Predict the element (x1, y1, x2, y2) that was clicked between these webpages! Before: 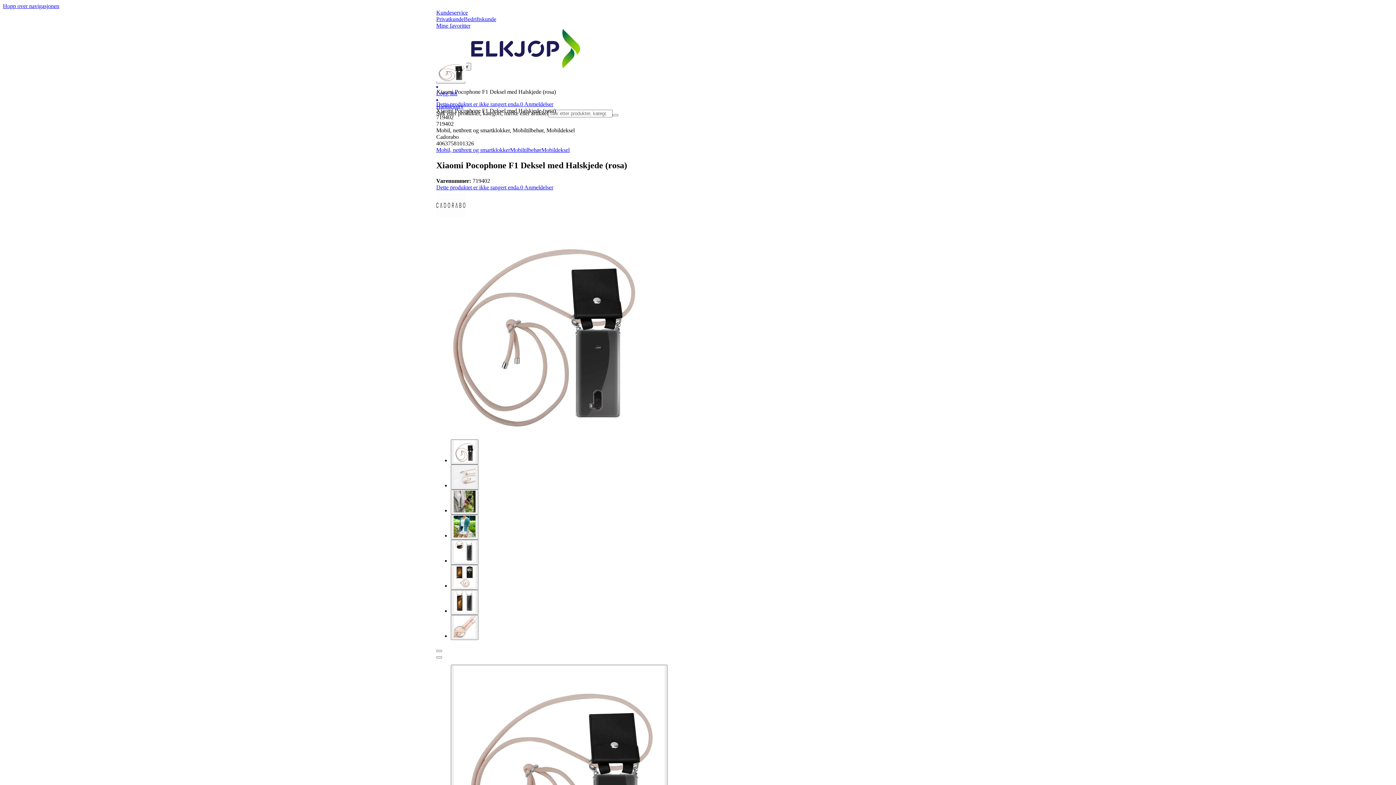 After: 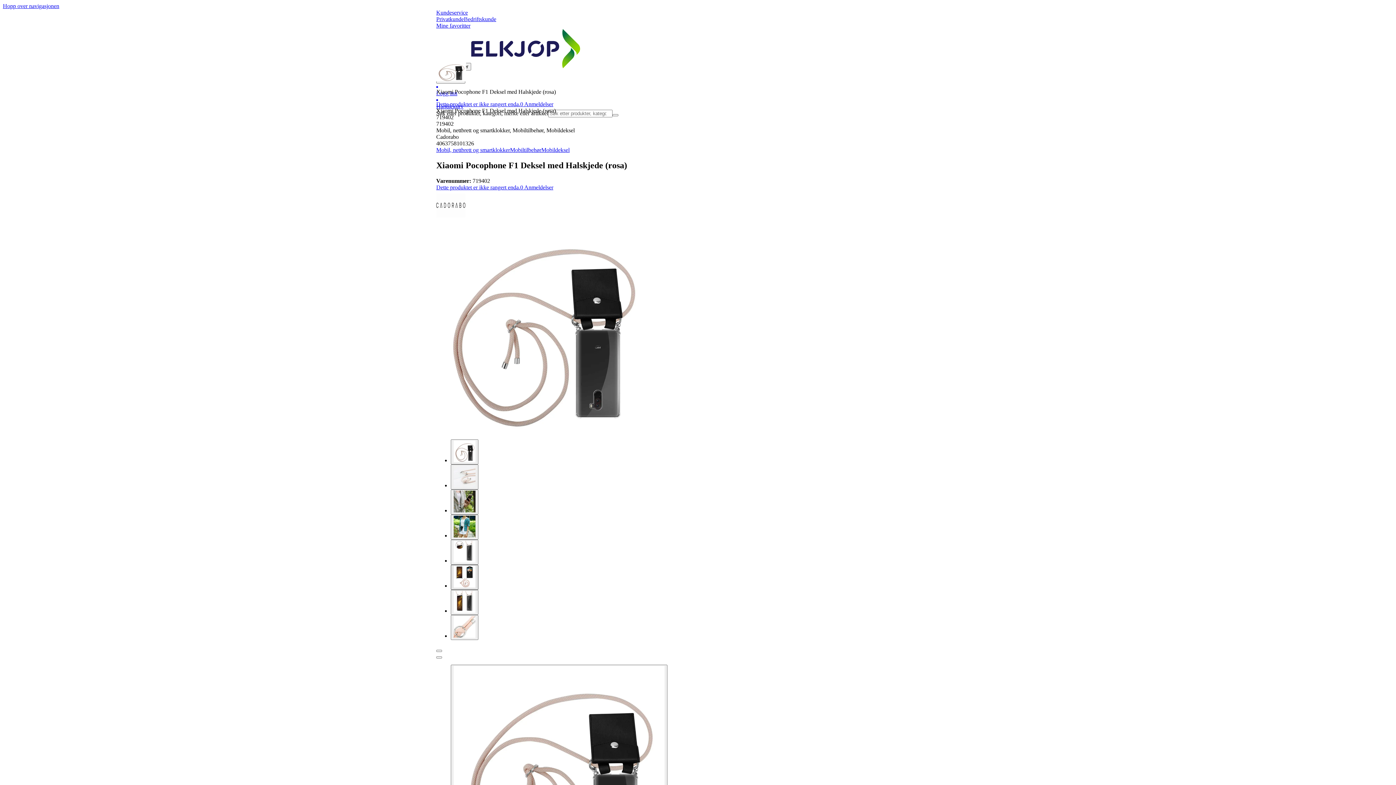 Action: bbox: (450, 565, 478, 590)